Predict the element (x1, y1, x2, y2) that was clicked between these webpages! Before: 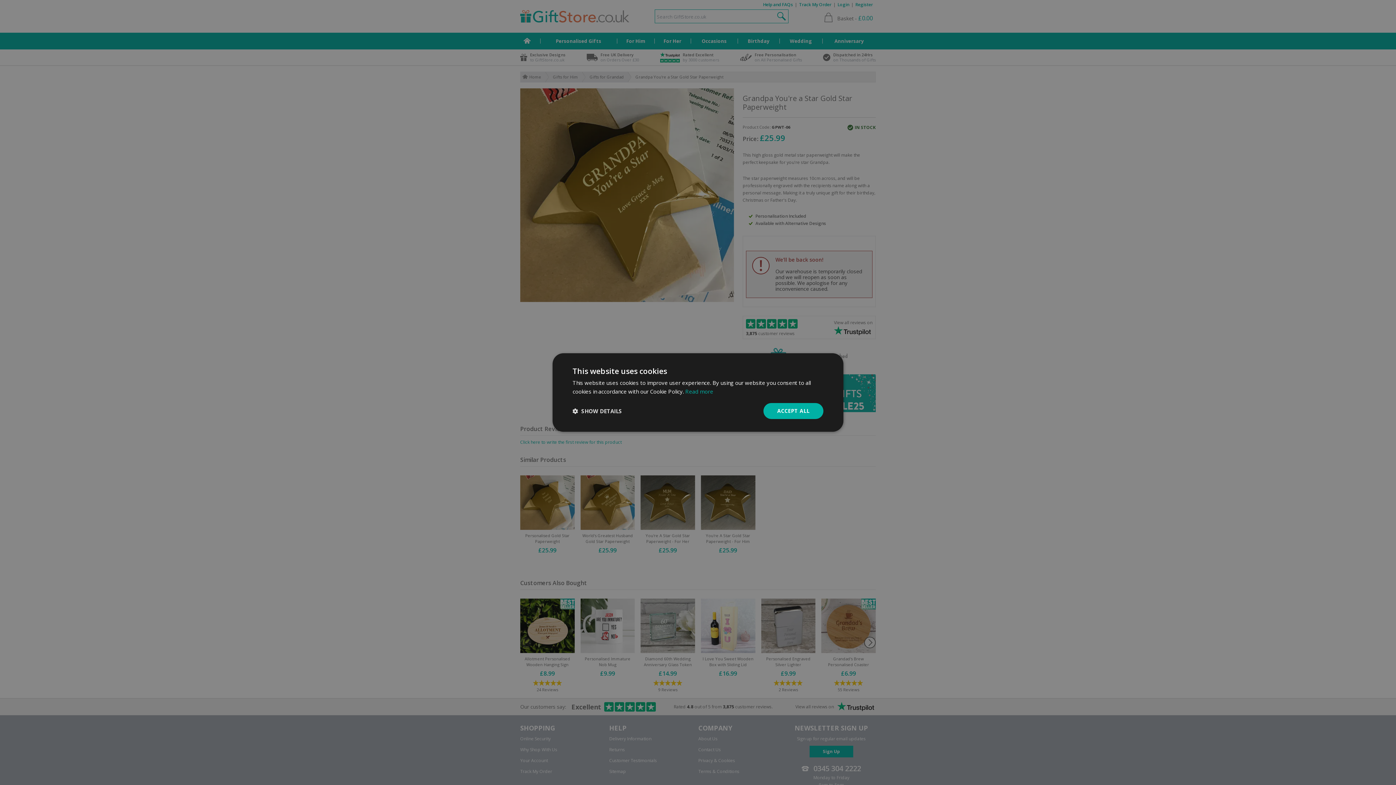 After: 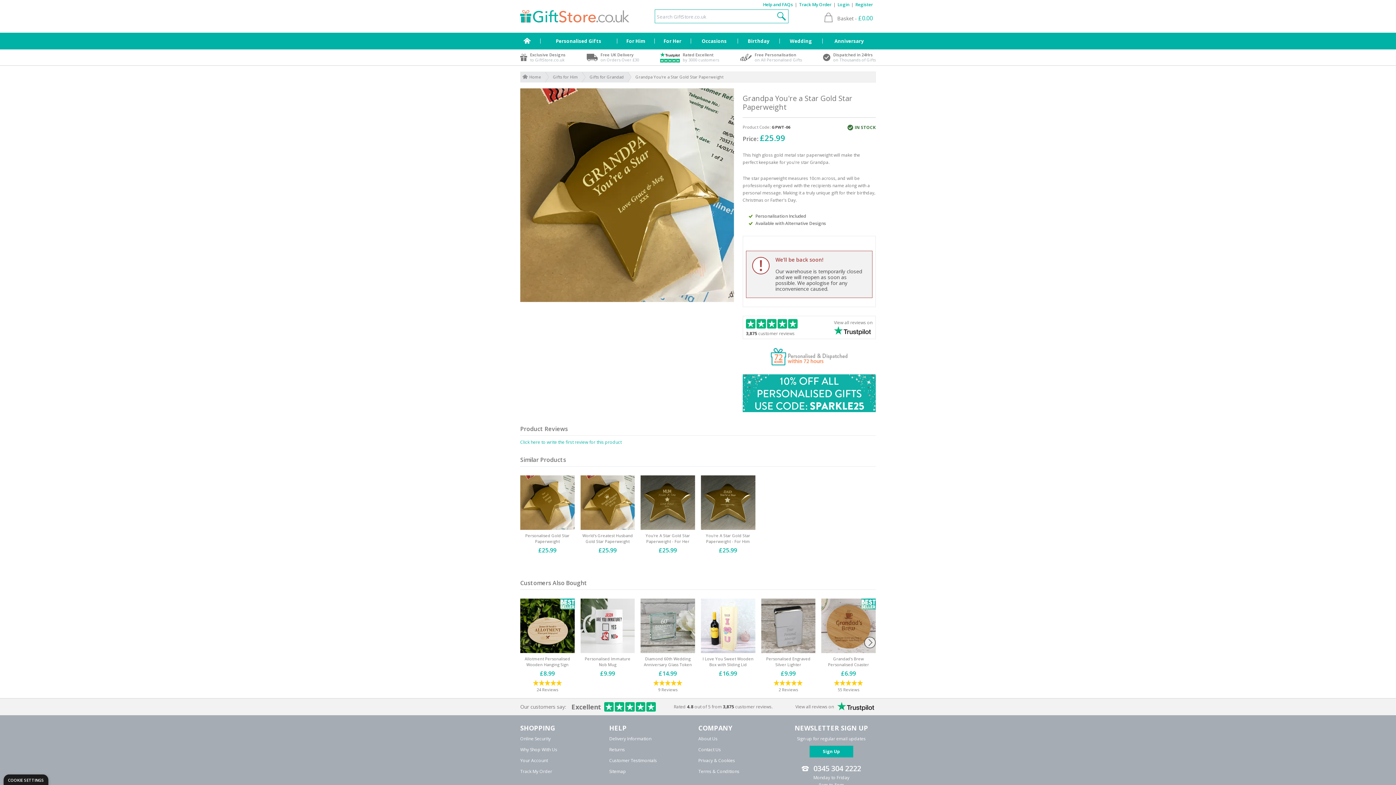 Action: label: ACCEPT ALL bbox: (763, 403, 823, 419)